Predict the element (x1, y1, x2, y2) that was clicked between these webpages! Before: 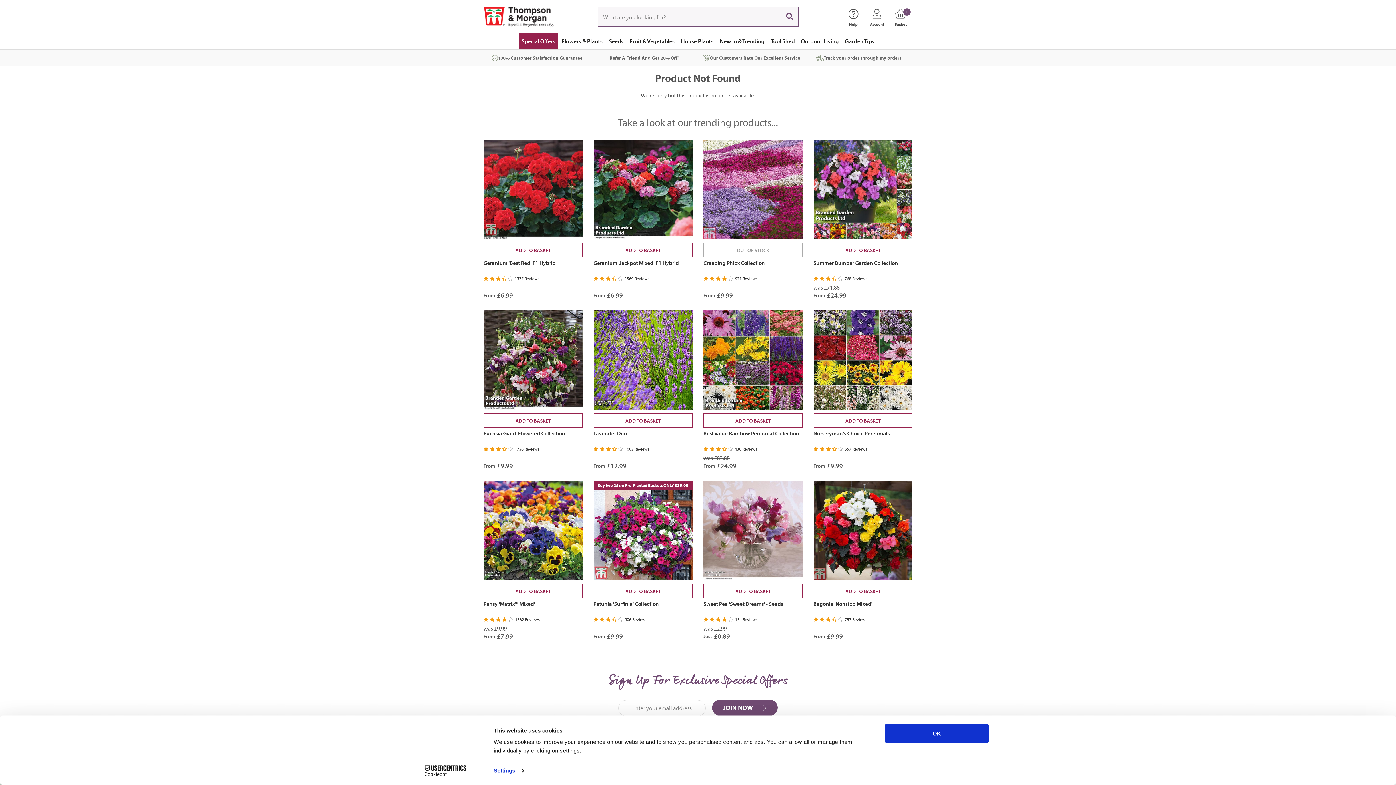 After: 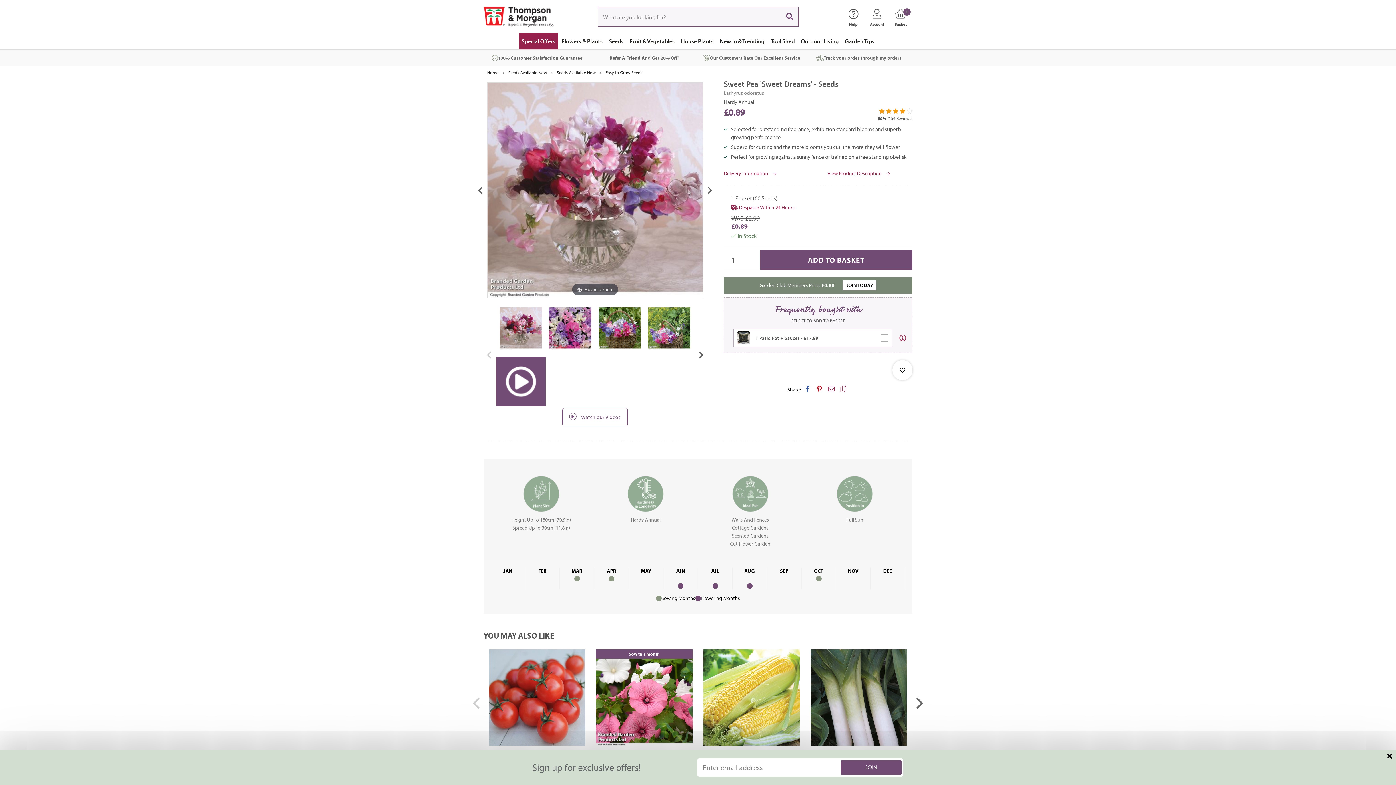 Action: label: Sweet Pea 'Sweet Dreams' - Seeds bbox: (703, 600, 783, 607)